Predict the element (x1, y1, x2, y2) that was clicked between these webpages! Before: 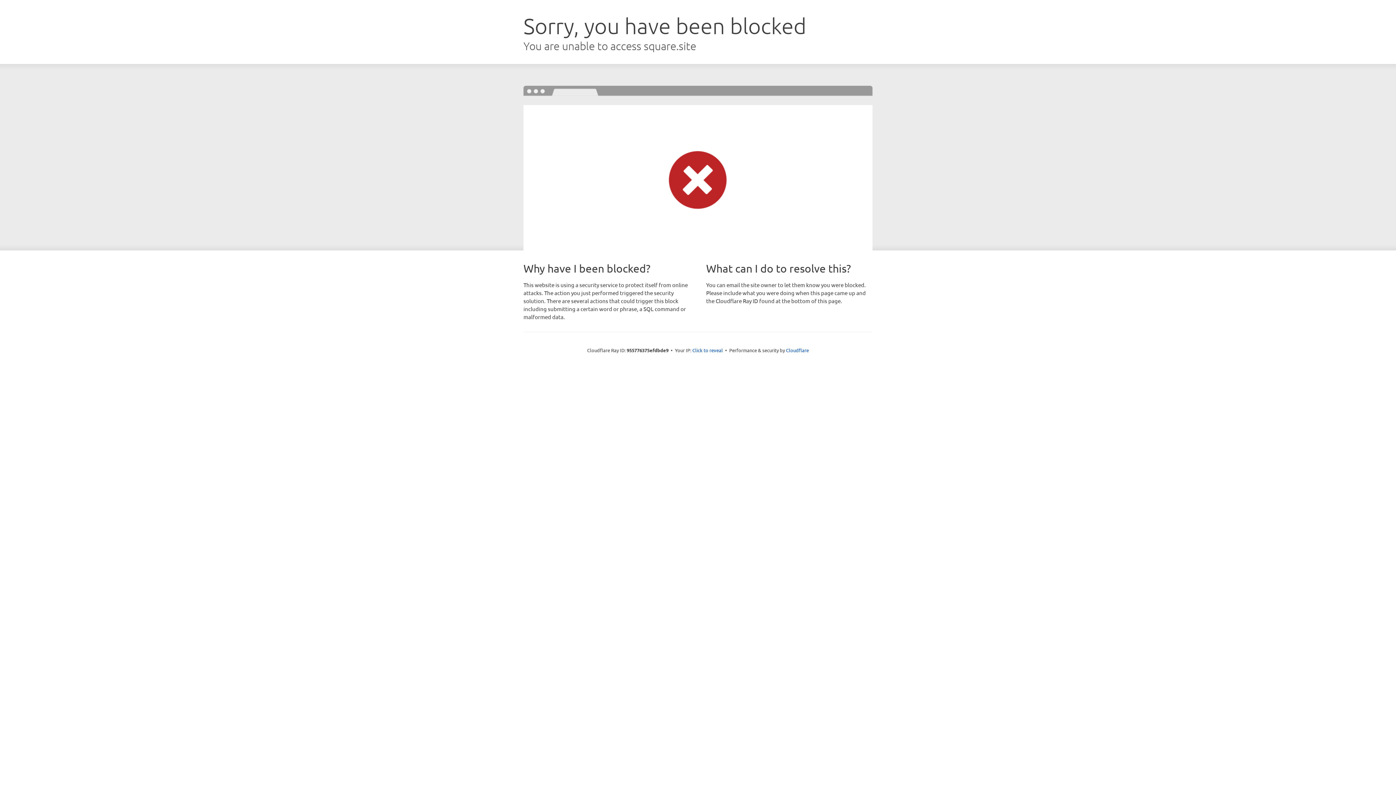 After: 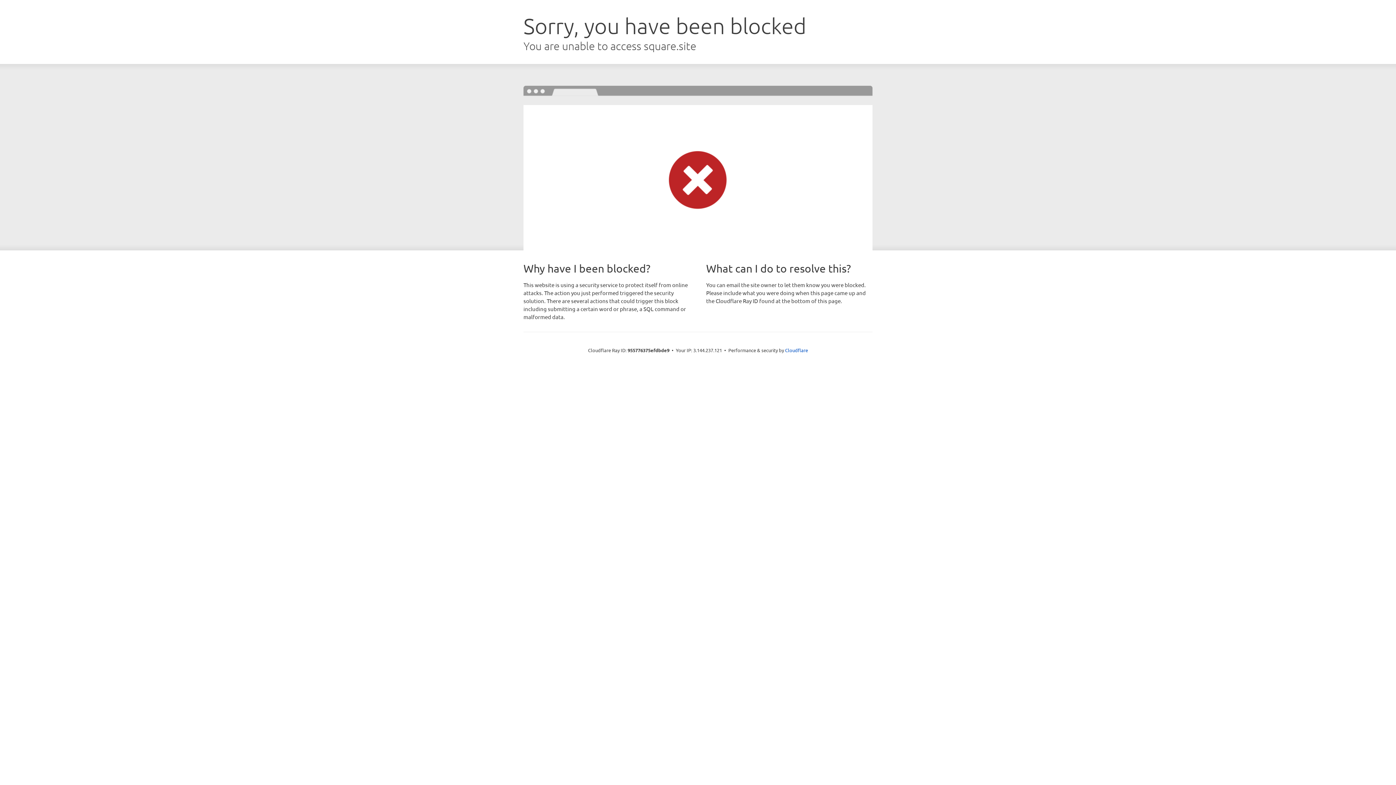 Action: bbox: (692, 346, 723, 353) label: Click to reveal